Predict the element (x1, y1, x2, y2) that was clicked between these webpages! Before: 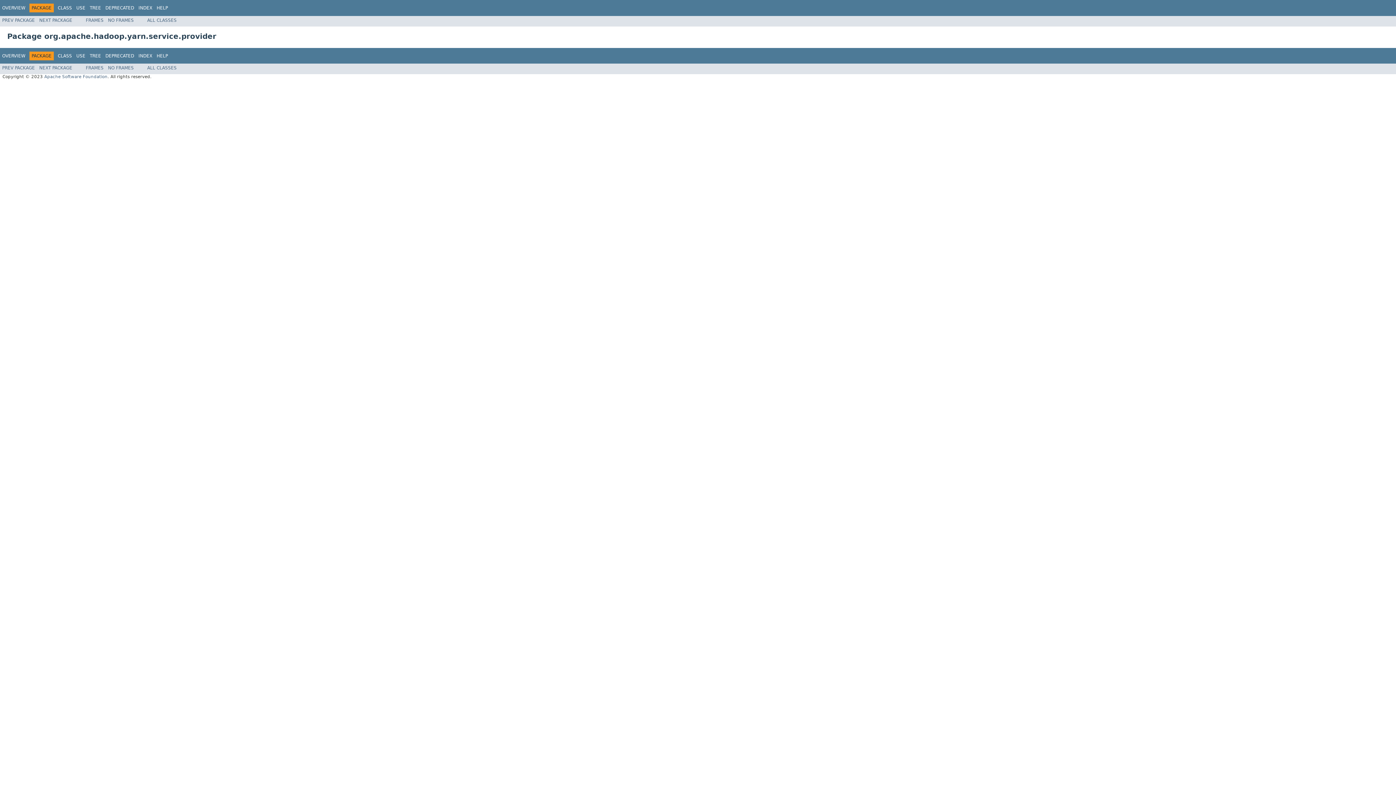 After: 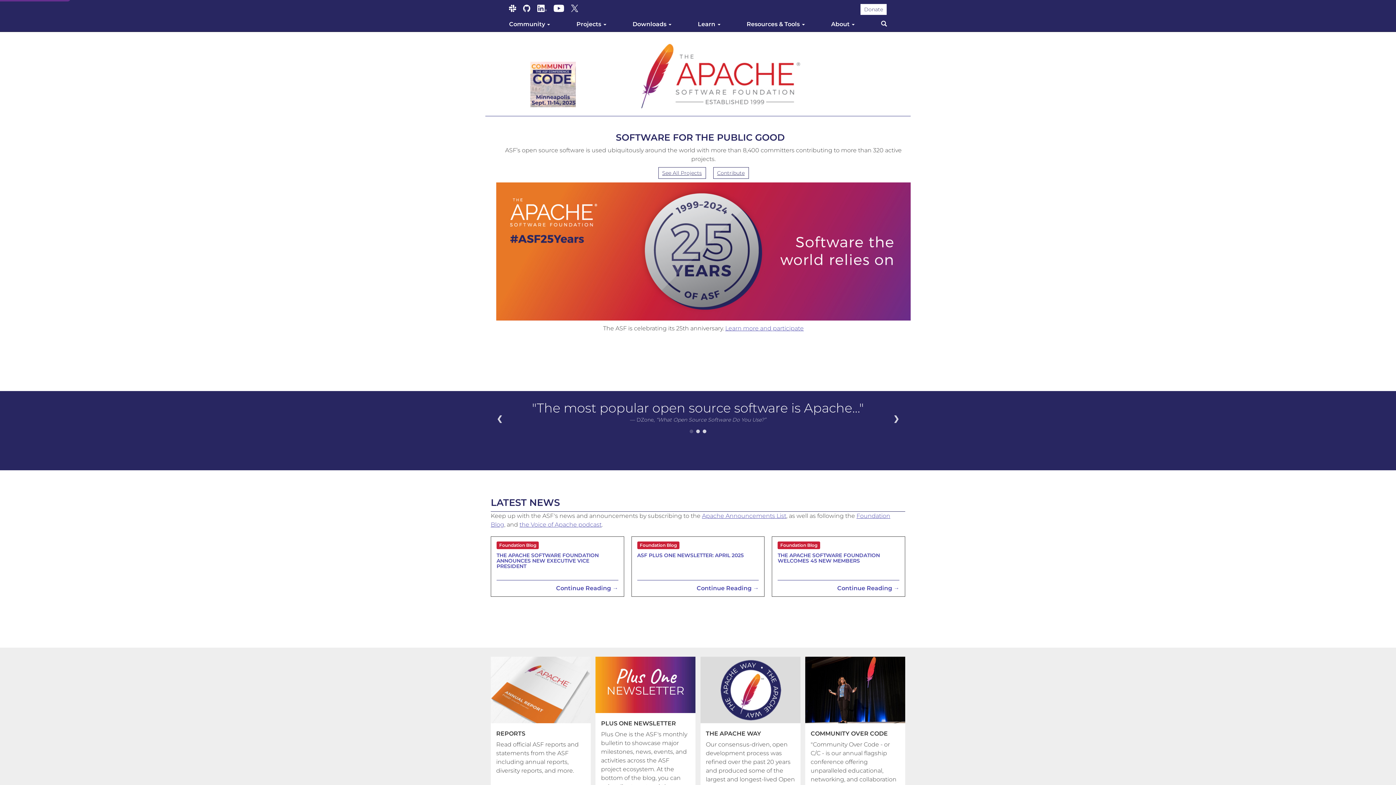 Action: bbox: (44, 74, 107, 79) label: Apache Software Foundation